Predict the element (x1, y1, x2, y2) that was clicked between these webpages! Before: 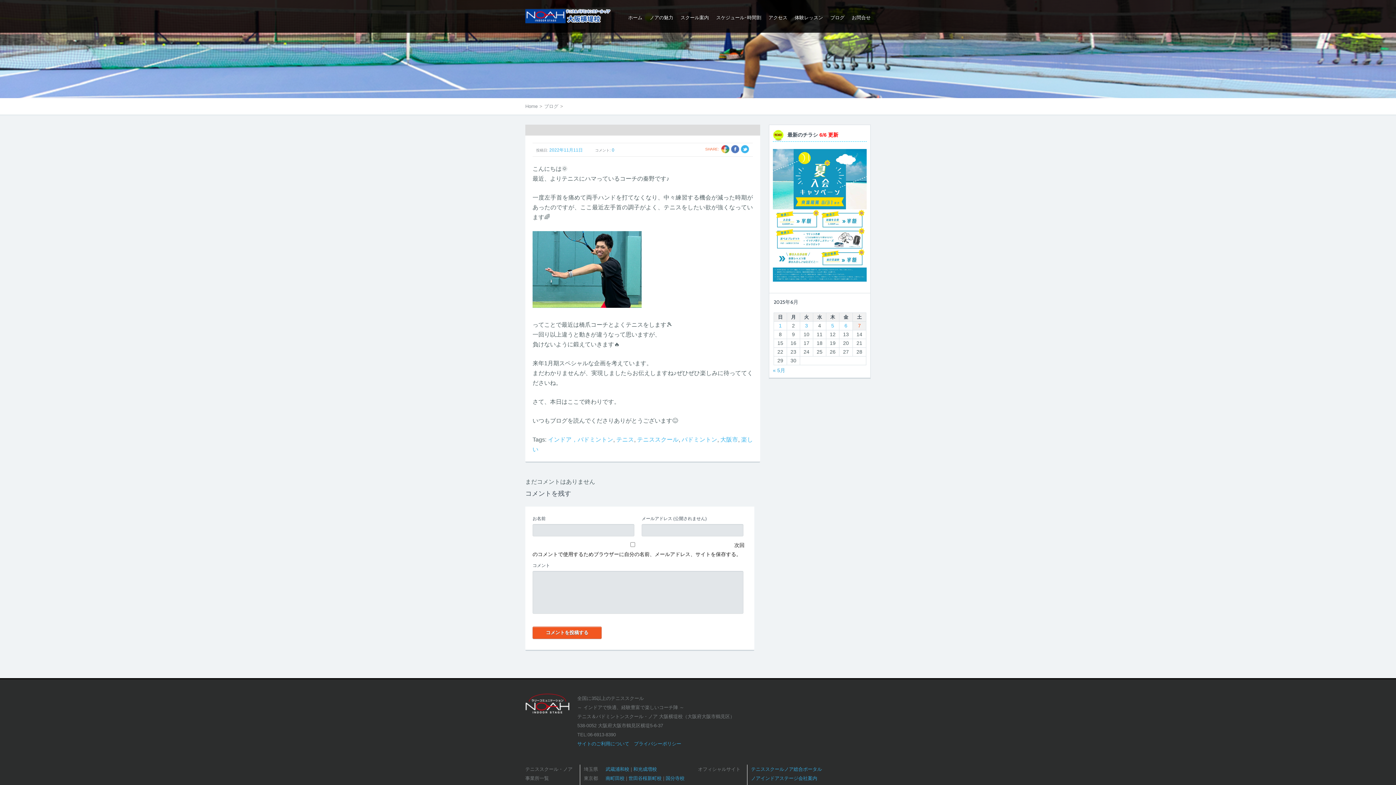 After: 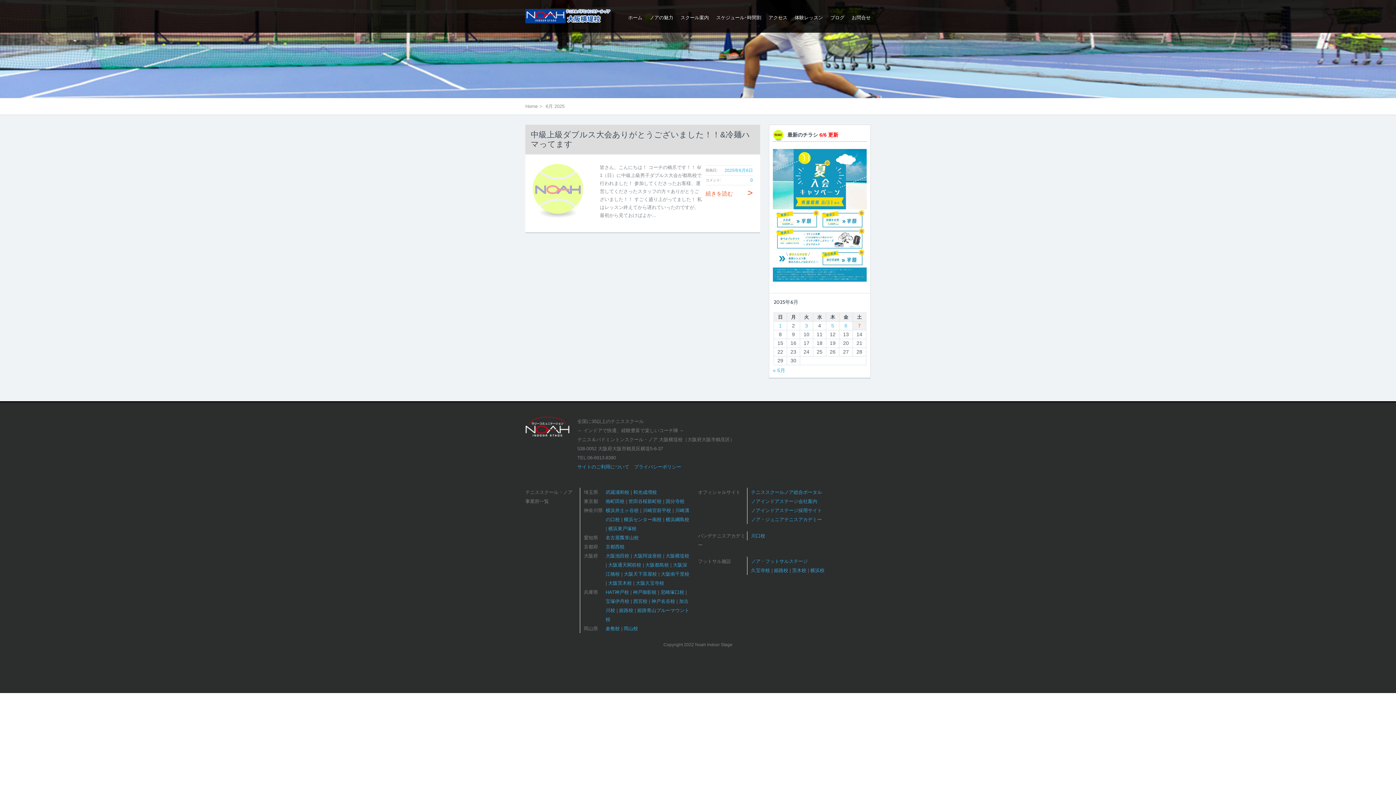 Action: label: 2025年6月6日 に投稿を公開 bbox: (844, 322, 848, 328)